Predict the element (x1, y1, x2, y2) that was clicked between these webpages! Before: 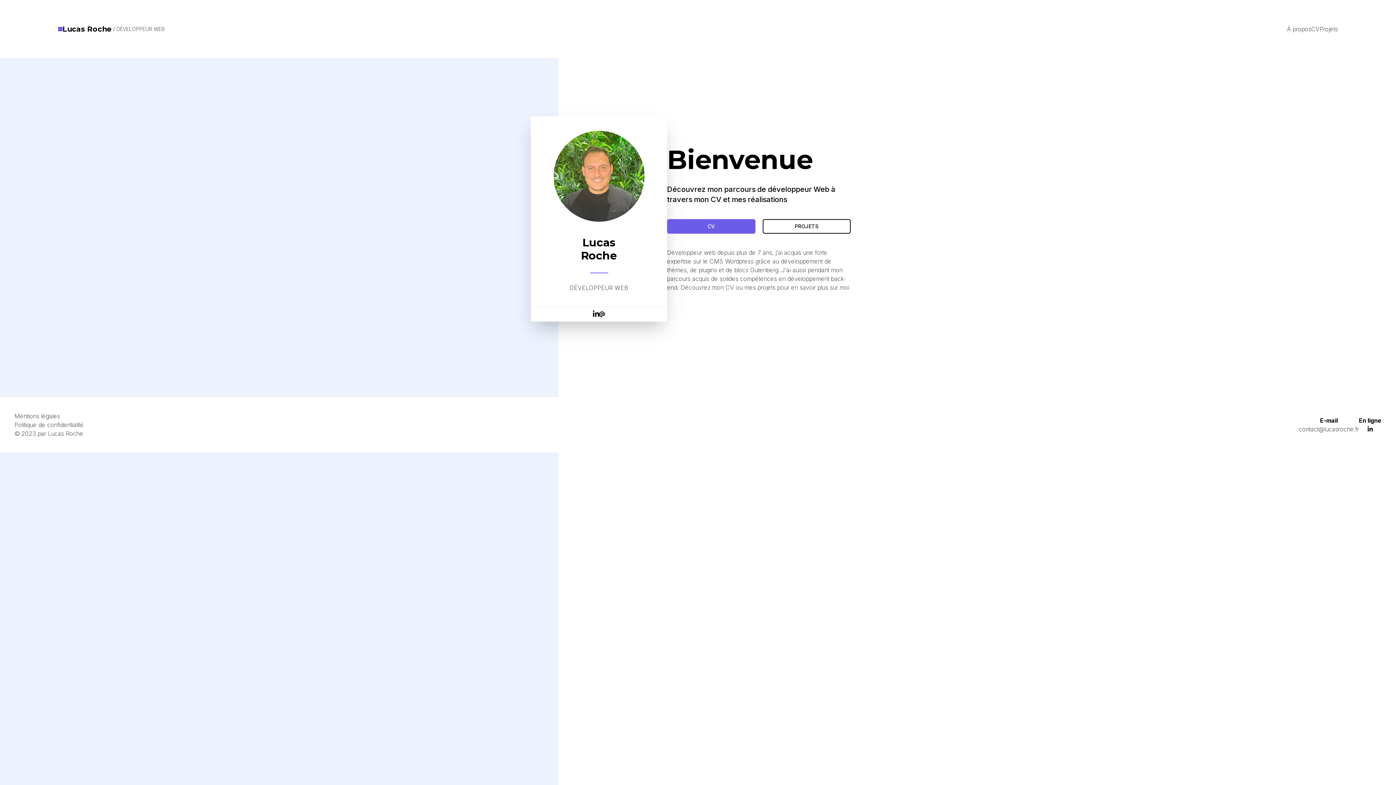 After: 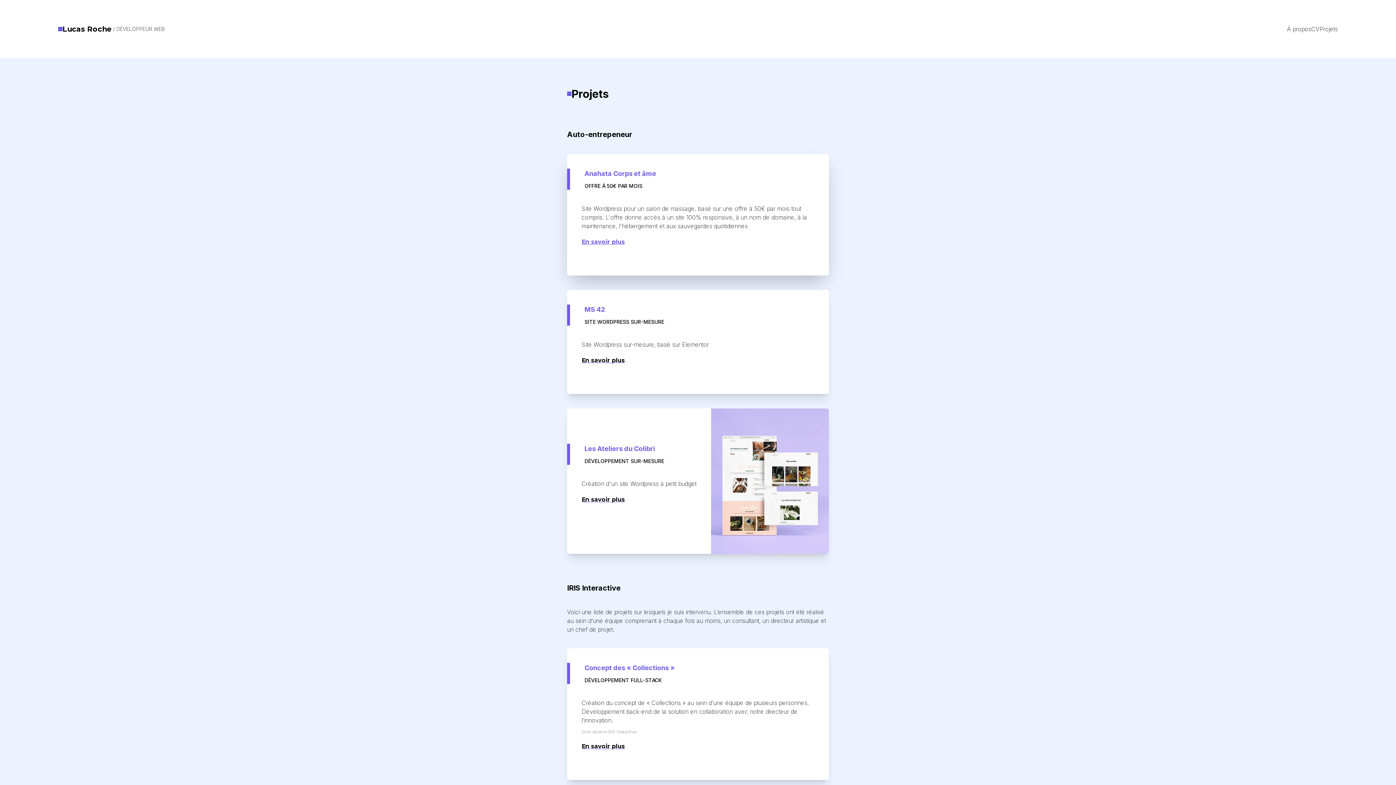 Action: bbox: (762, 219, 850, 233) label: PROJETS